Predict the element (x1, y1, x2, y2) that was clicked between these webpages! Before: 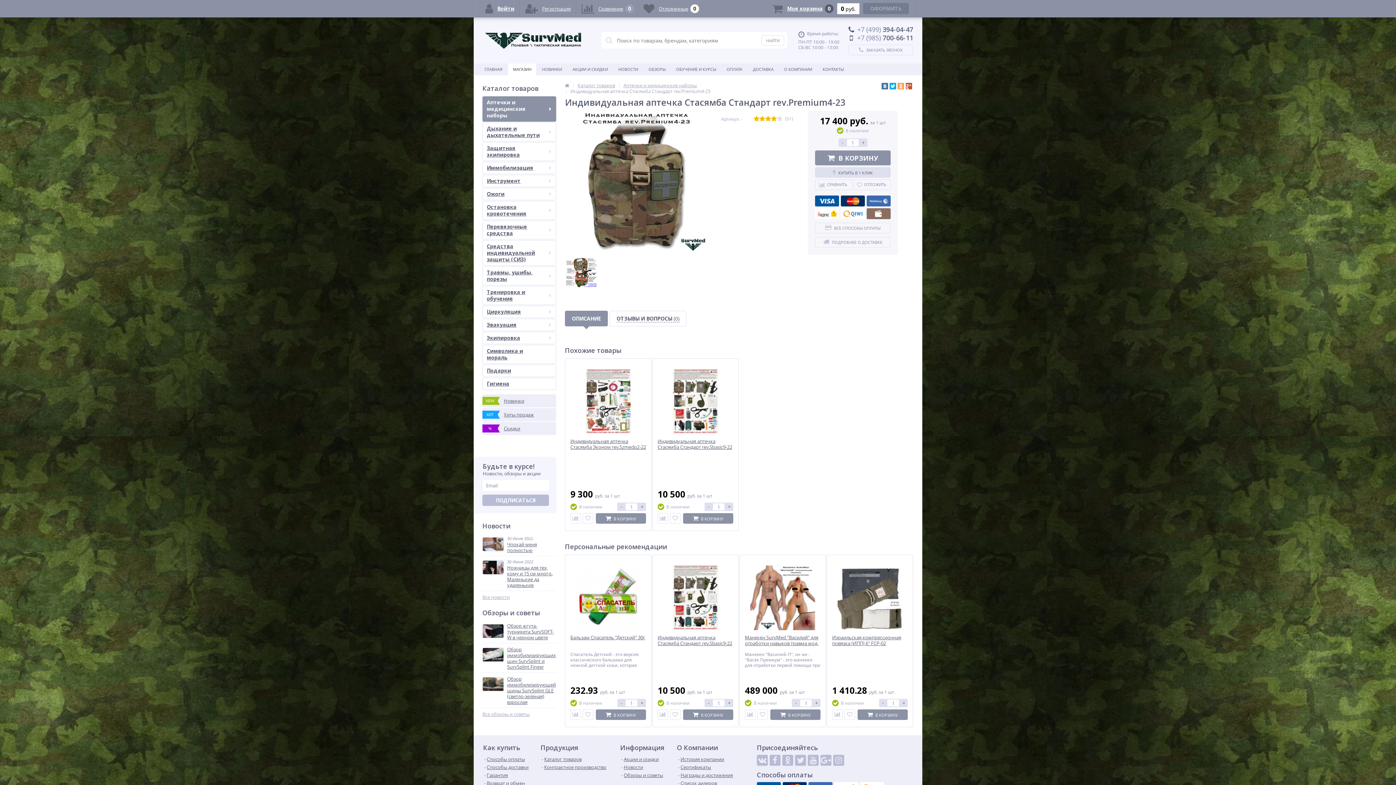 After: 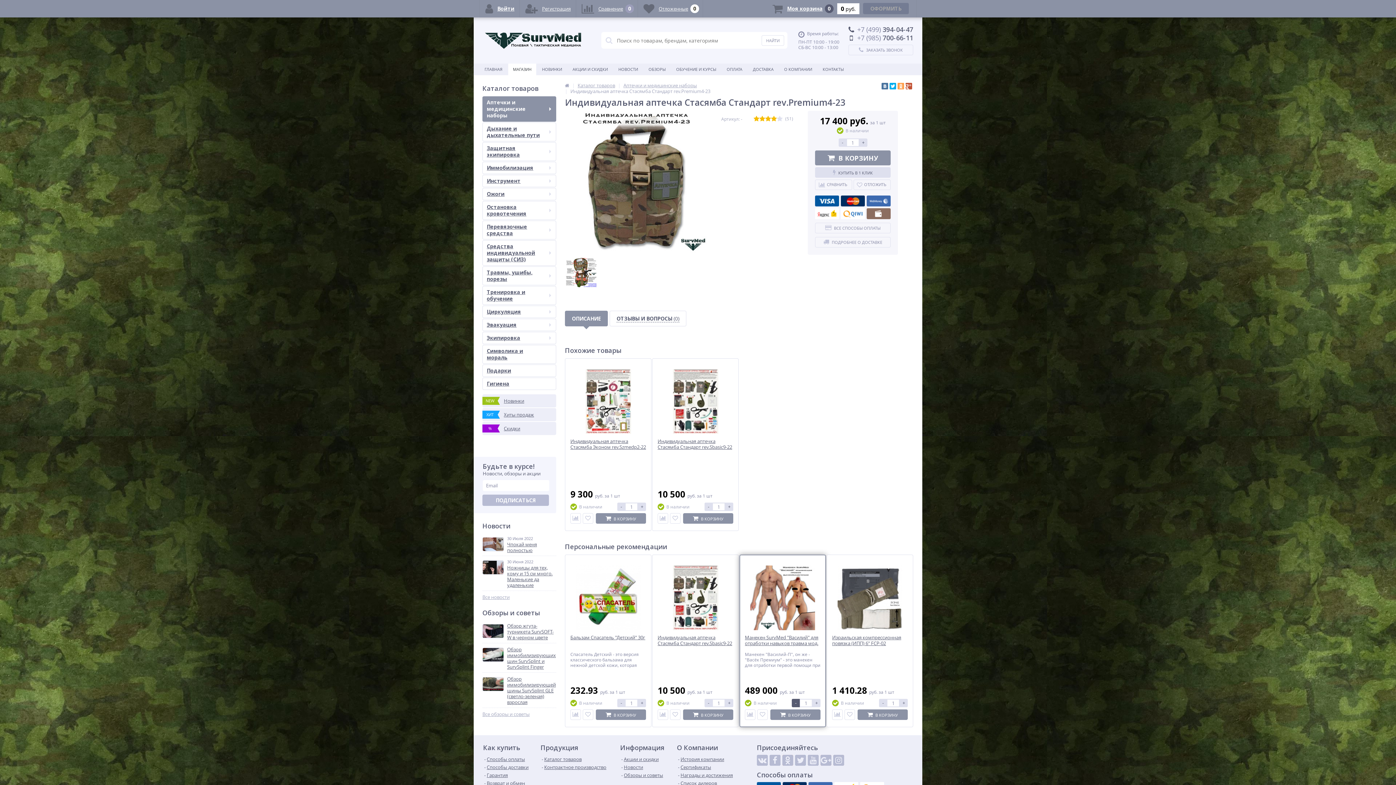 Action: bbox: (792, 699, 800, 707) label: -